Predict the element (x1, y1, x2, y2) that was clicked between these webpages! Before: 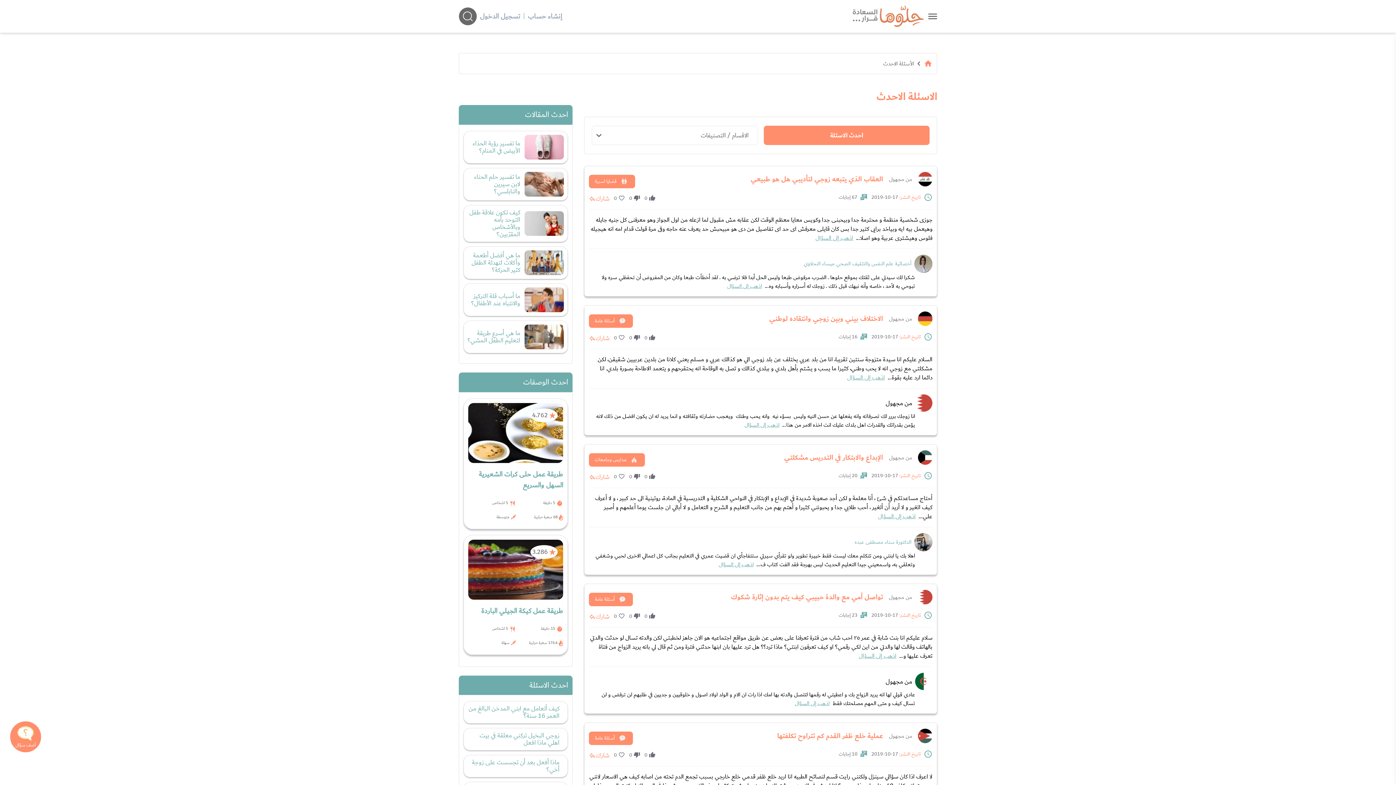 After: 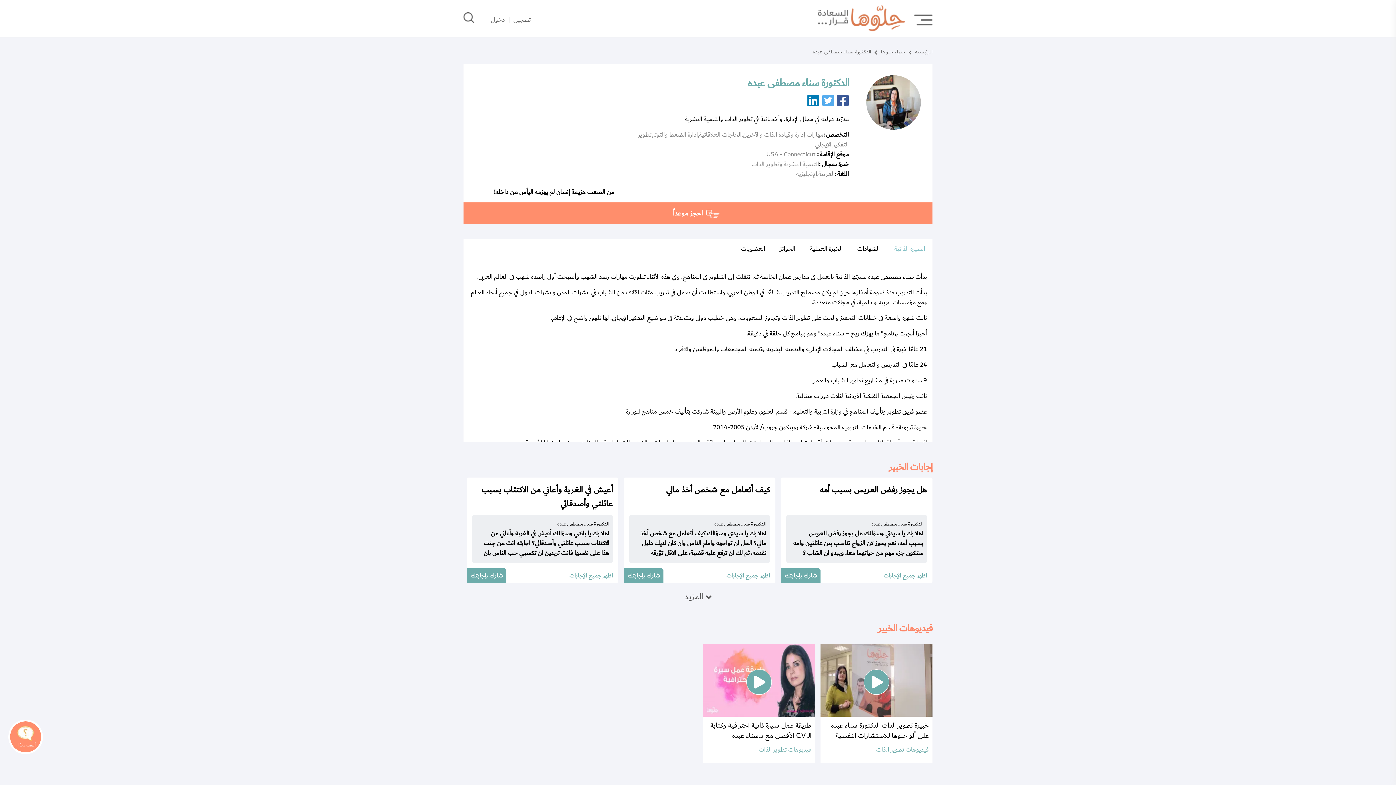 Action: bbox: (914, 533, 932, 551)